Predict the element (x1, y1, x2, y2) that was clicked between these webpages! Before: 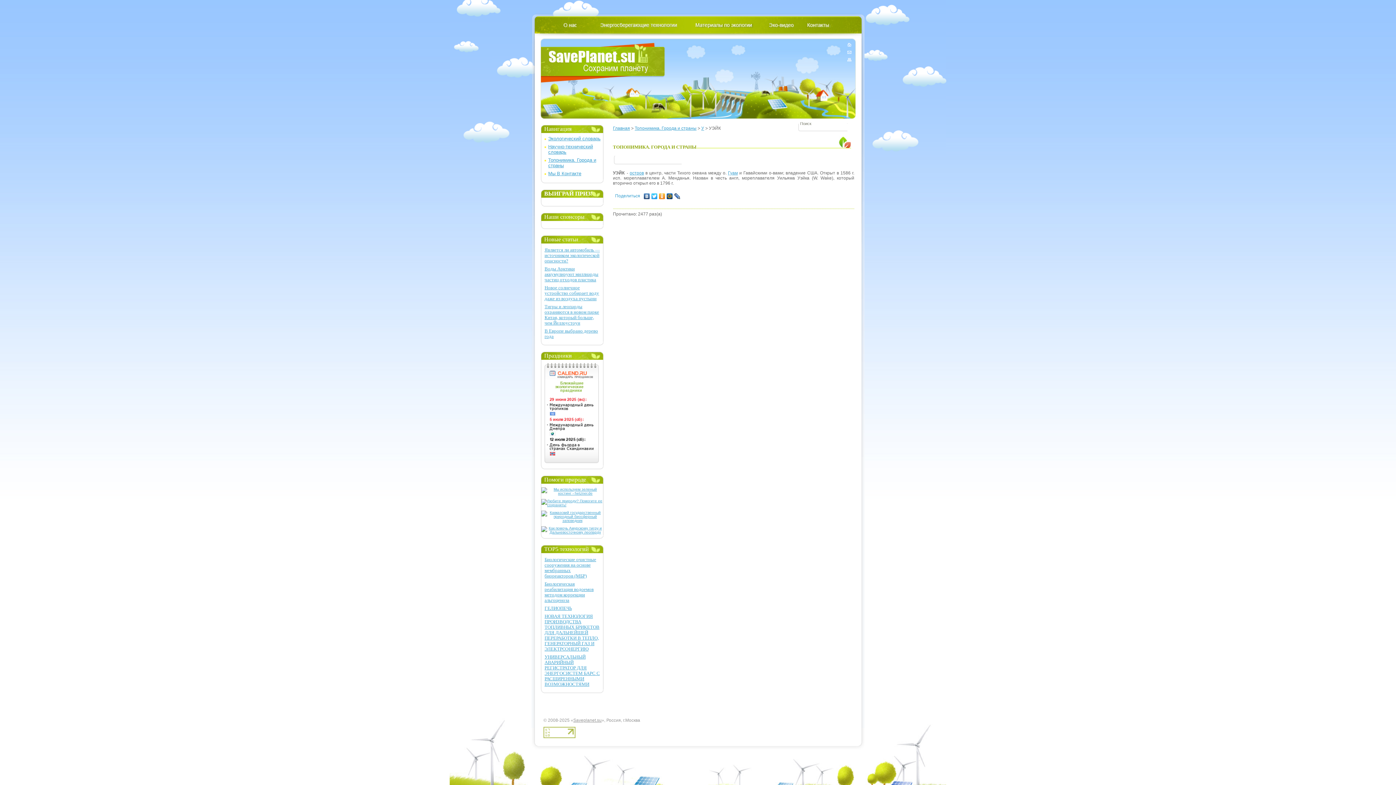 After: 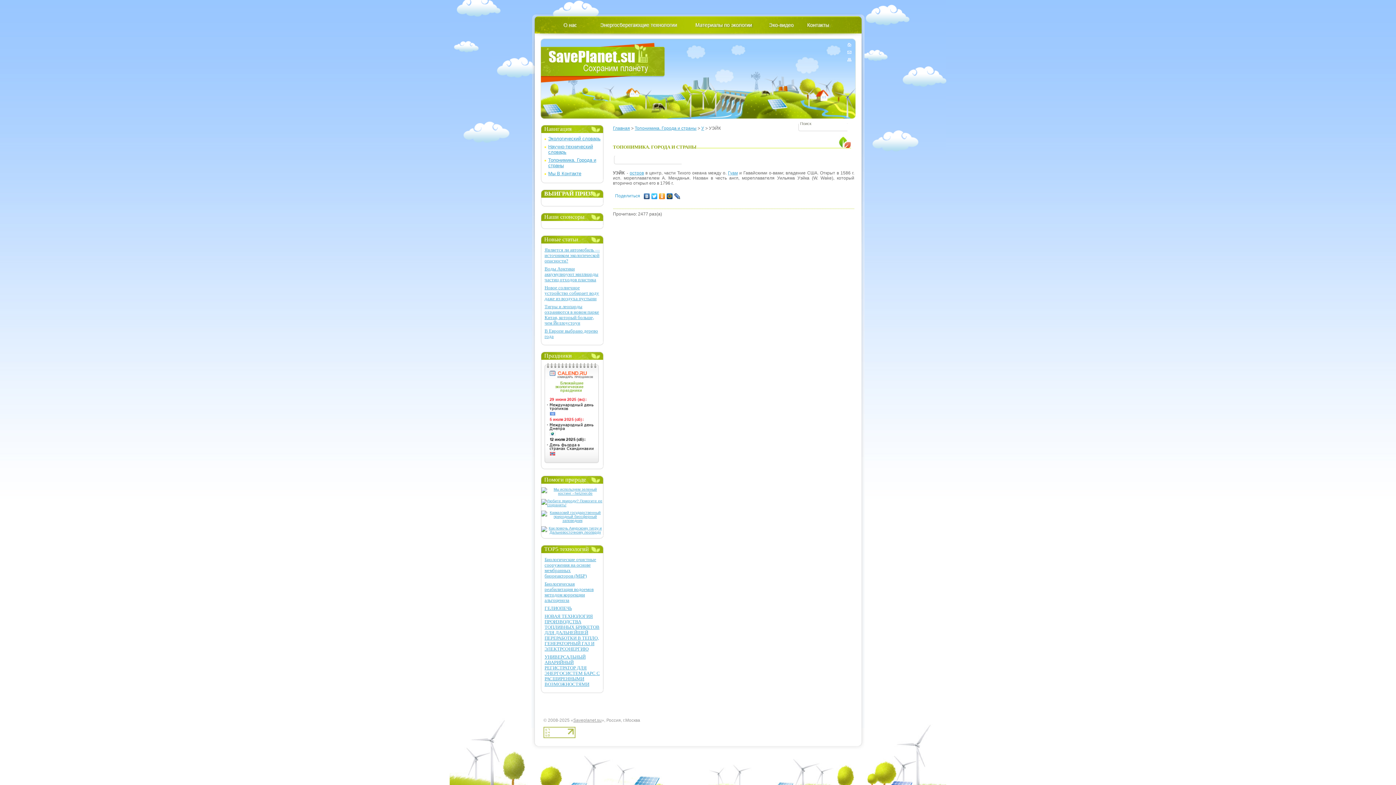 Action: bbox: (673, 191, 681, 201)